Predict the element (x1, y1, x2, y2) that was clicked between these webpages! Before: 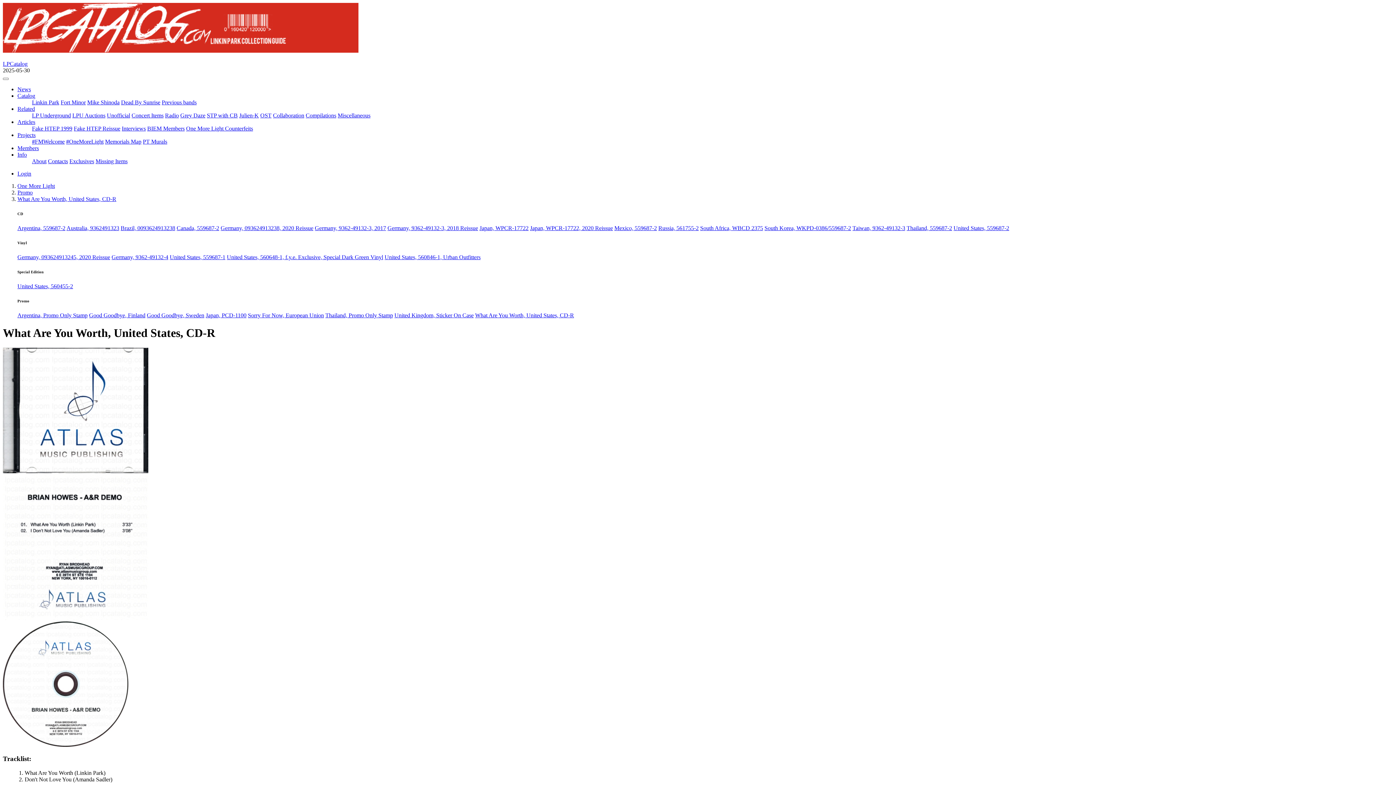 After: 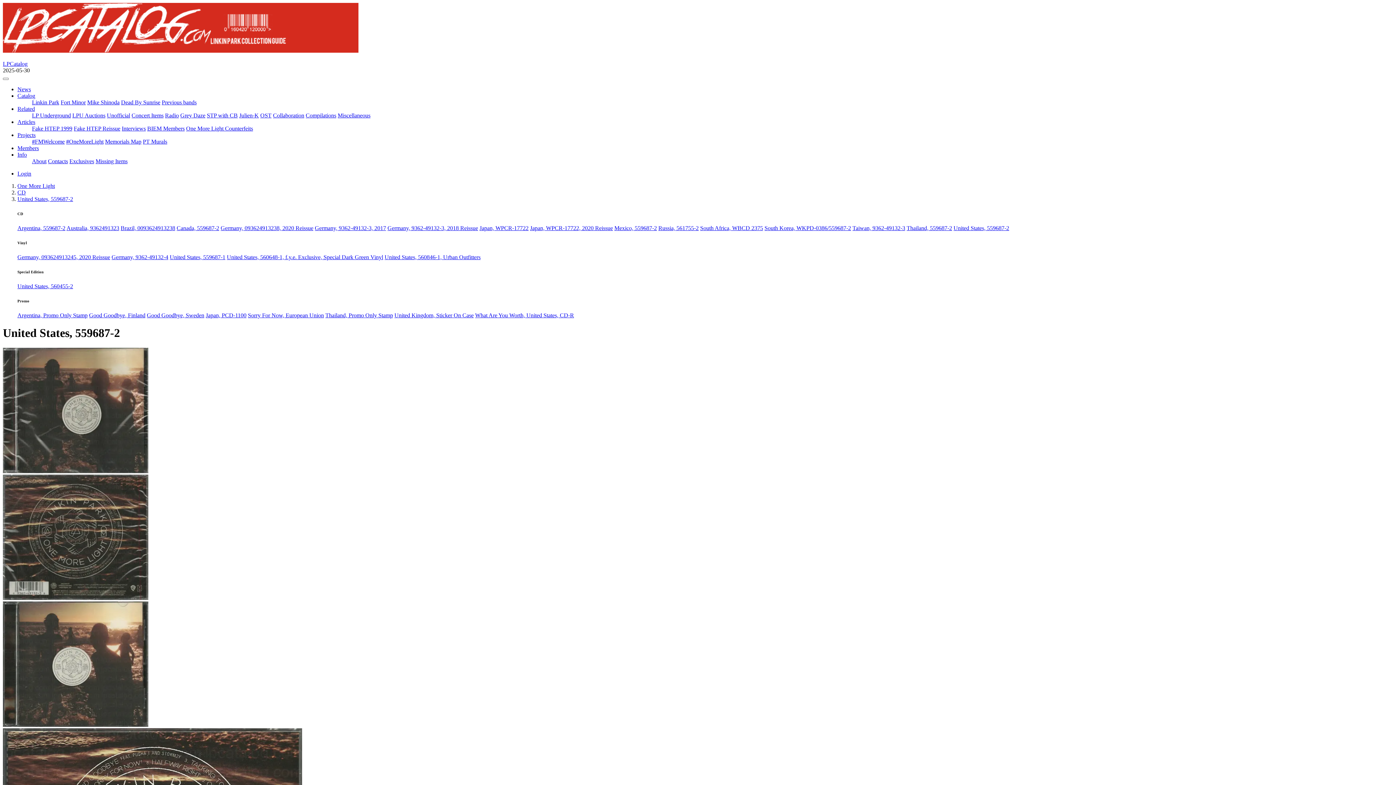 Action: label: United States, 559687-2 bbox: (953, 225, 1009, 231)